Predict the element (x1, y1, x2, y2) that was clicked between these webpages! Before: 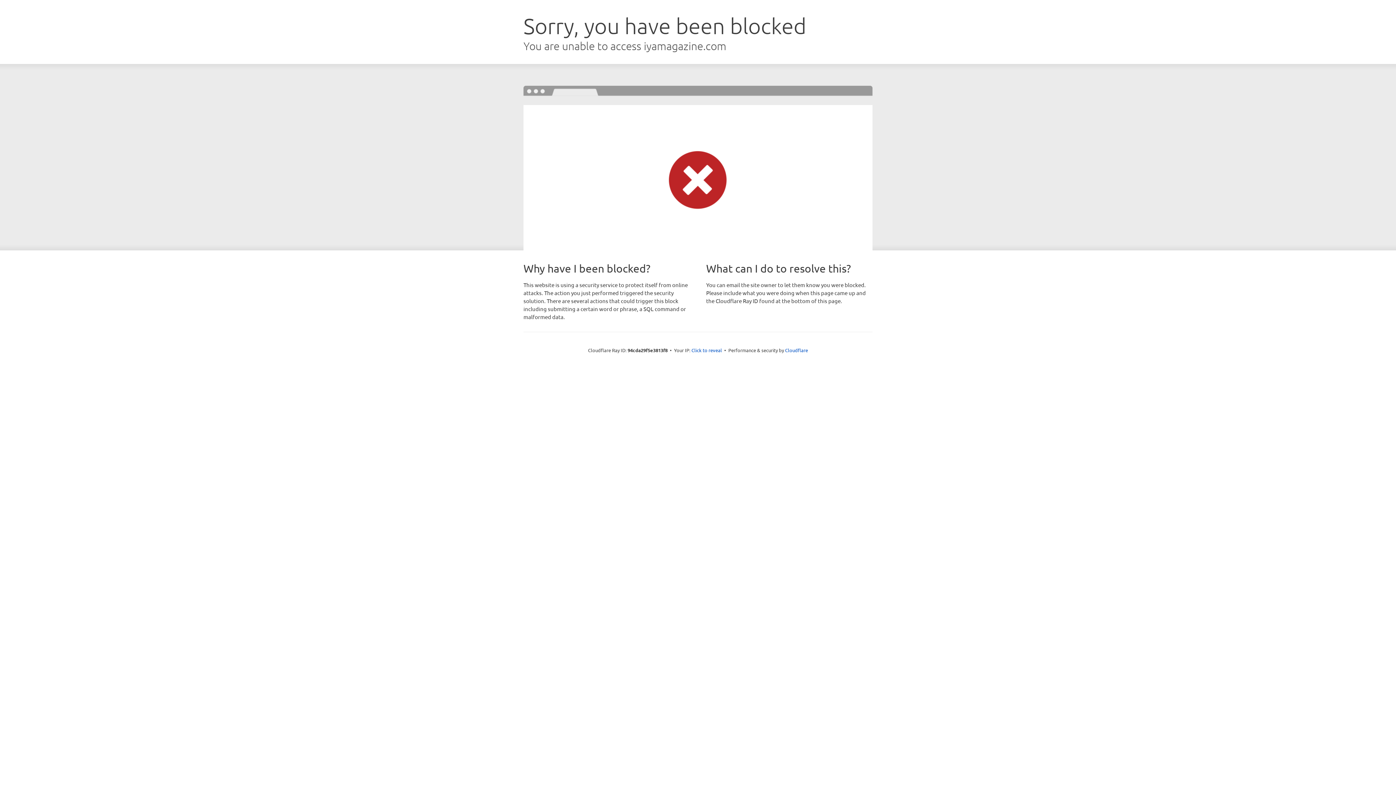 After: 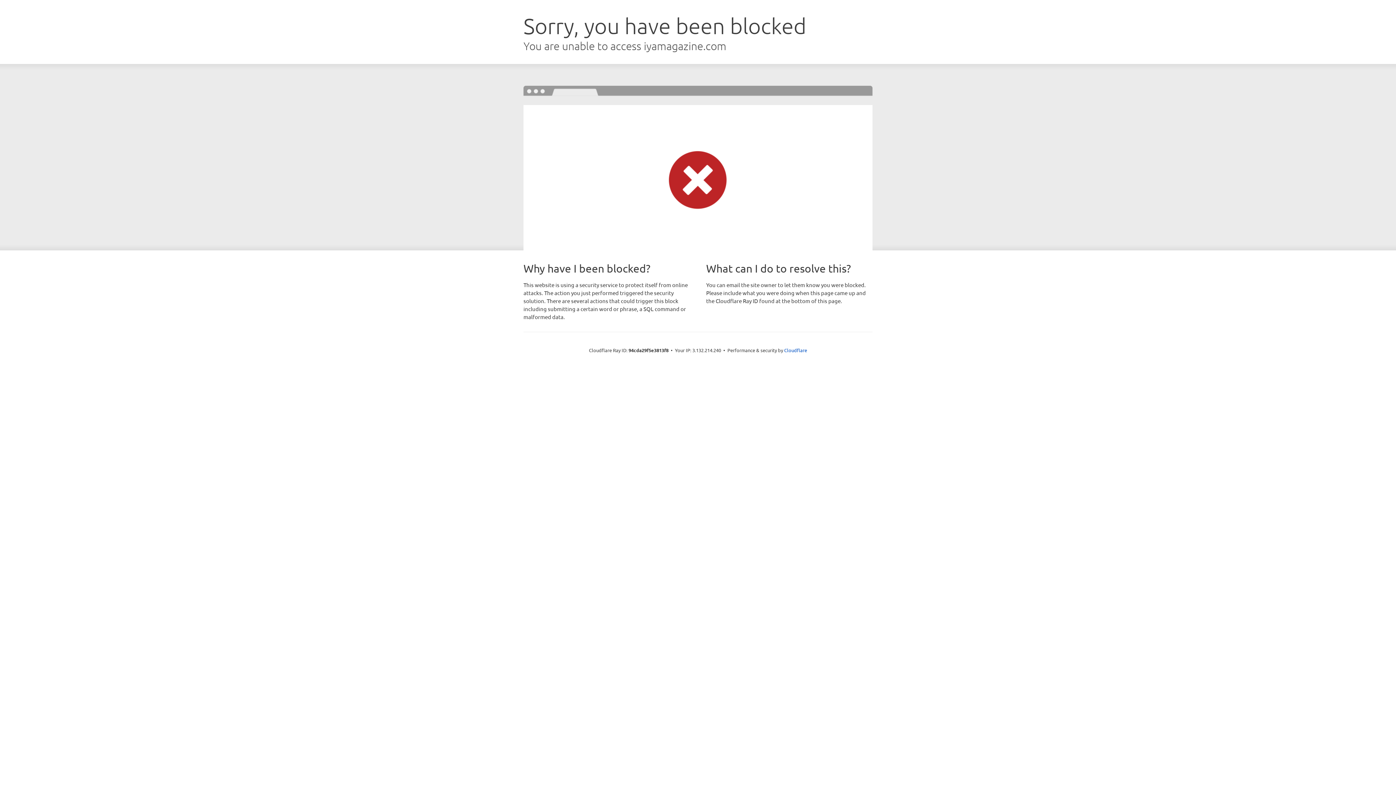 Action: bbox: (691, 346, 722, 353) label: Click to reveal